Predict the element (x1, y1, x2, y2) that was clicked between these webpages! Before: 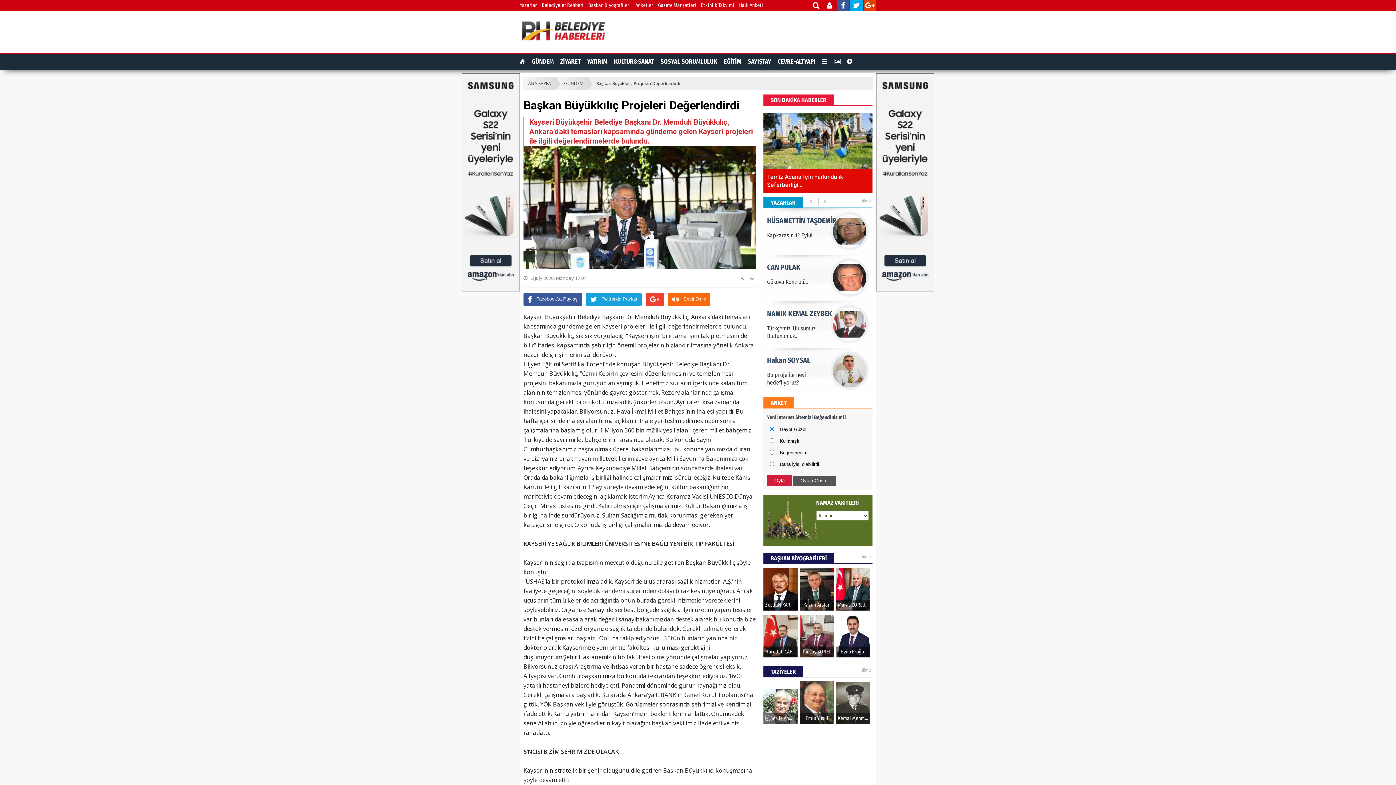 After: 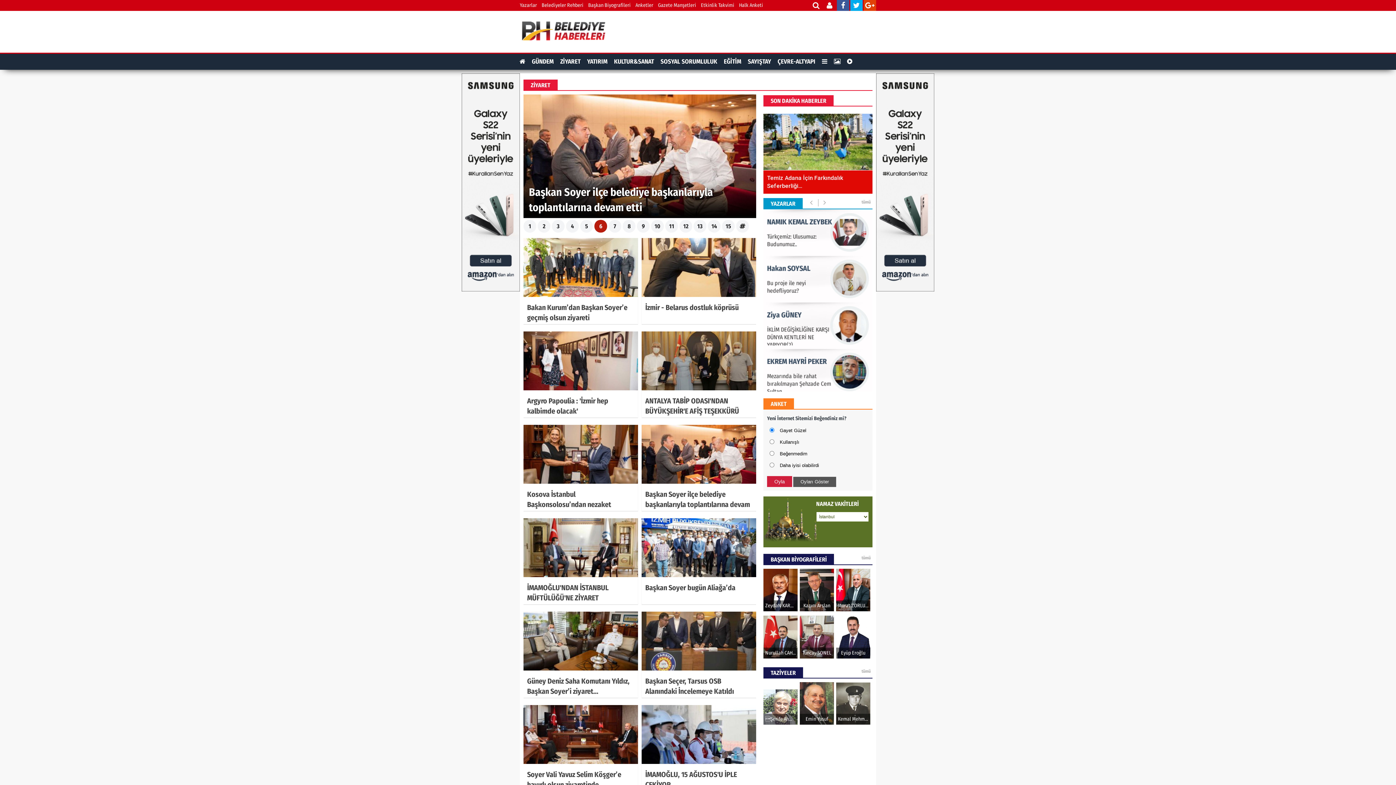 Action: bbox: (560, 53, 580, 69) label: ZİYARET